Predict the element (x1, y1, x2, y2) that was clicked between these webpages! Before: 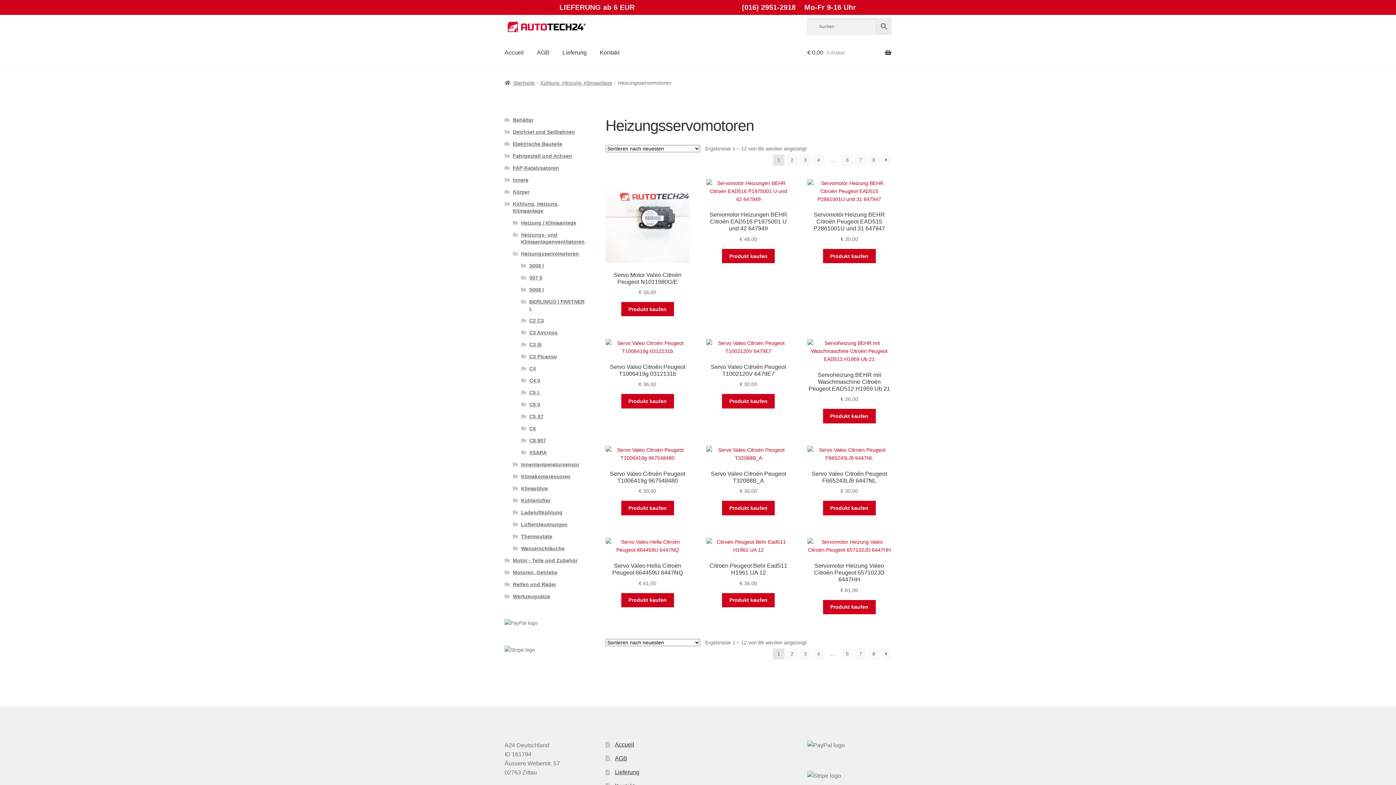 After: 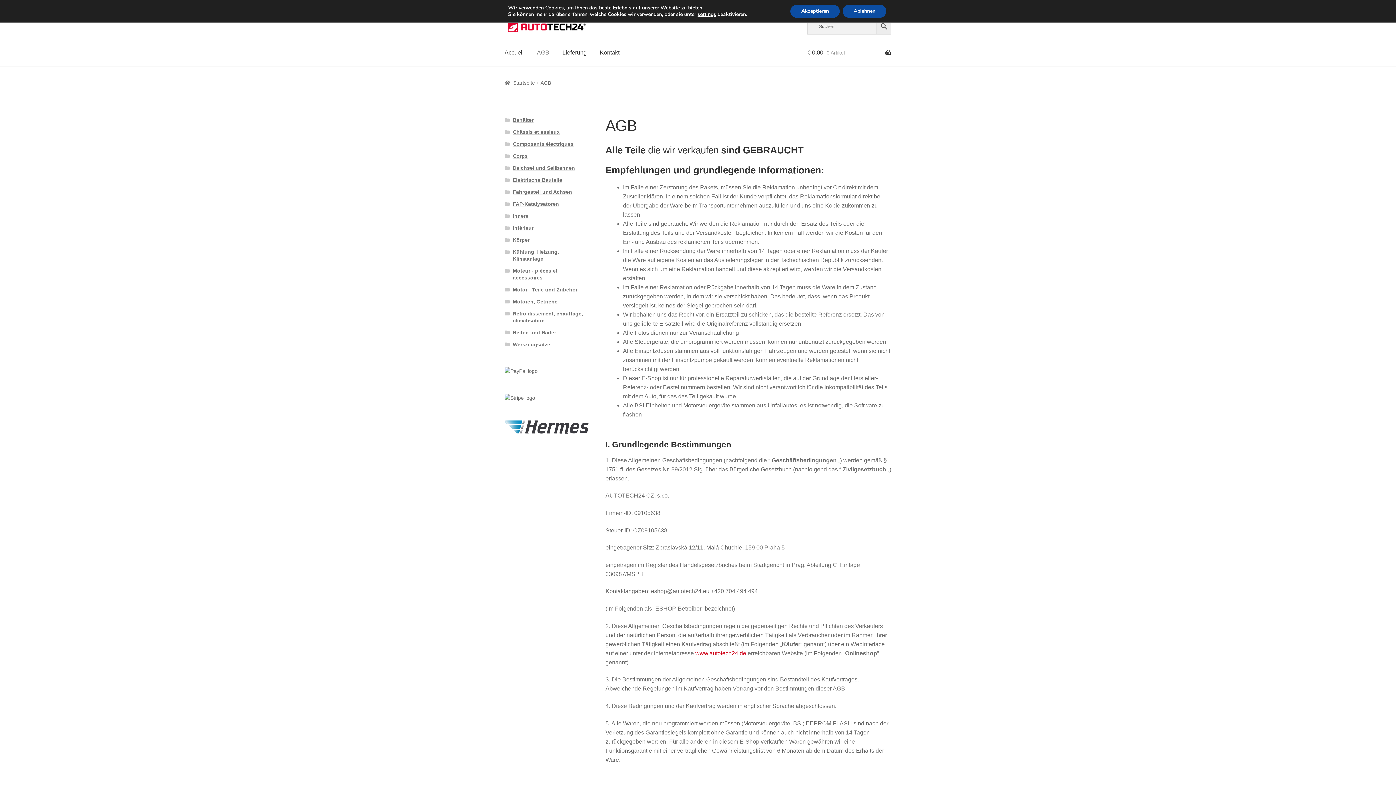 Action: label: AGB bbox: (531, 38, 555, 66)